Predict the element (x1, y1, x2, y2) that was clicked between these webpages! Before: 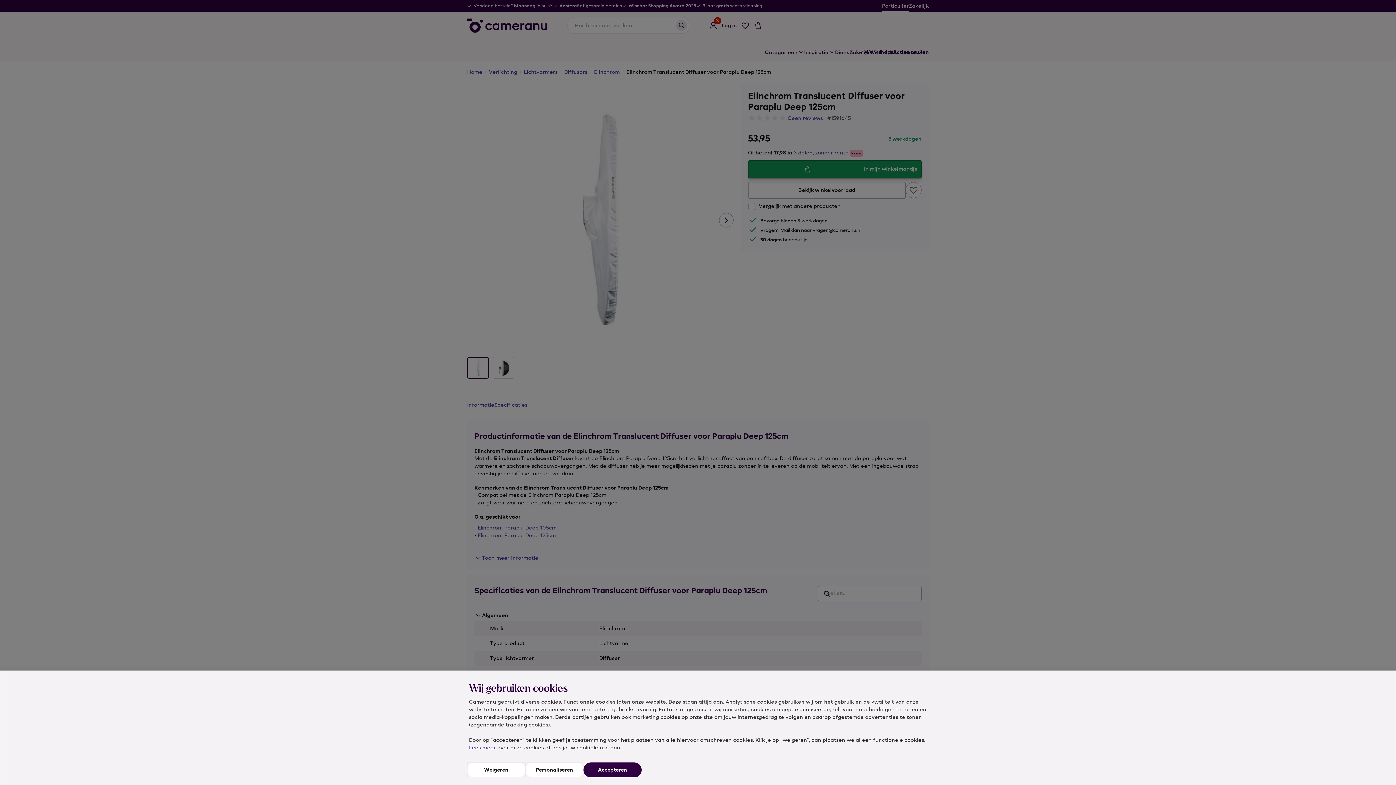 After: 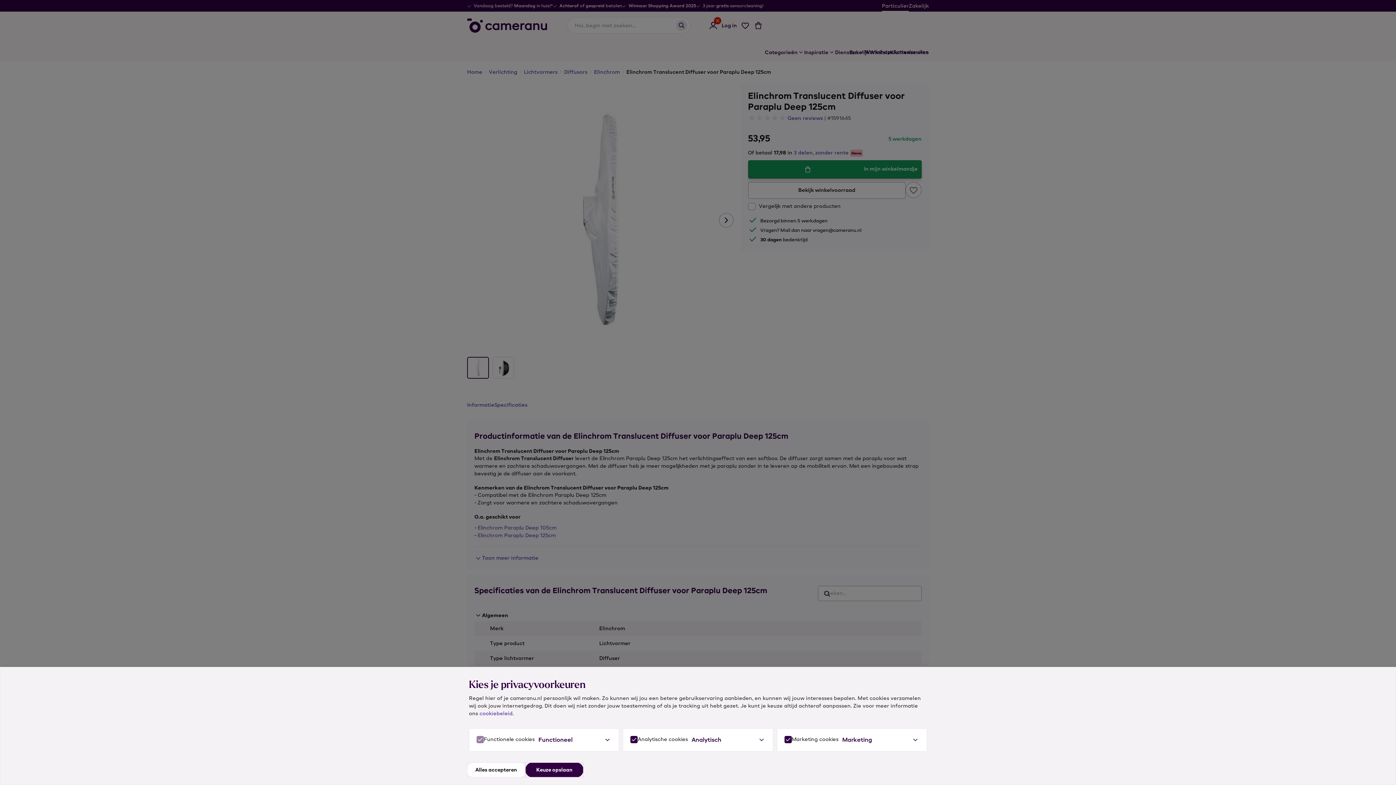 Action: label: Personaliseren bbox: (525, 762, 583, 777)